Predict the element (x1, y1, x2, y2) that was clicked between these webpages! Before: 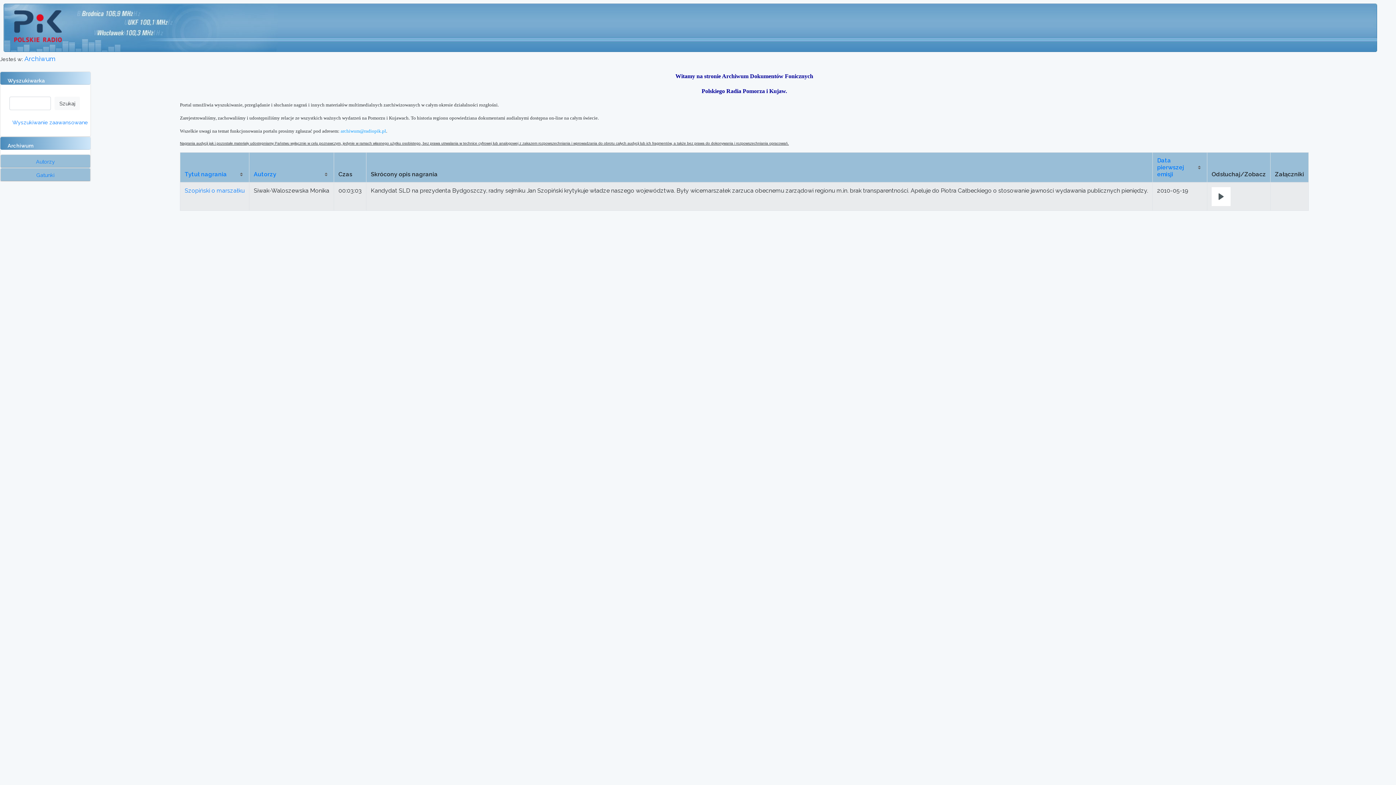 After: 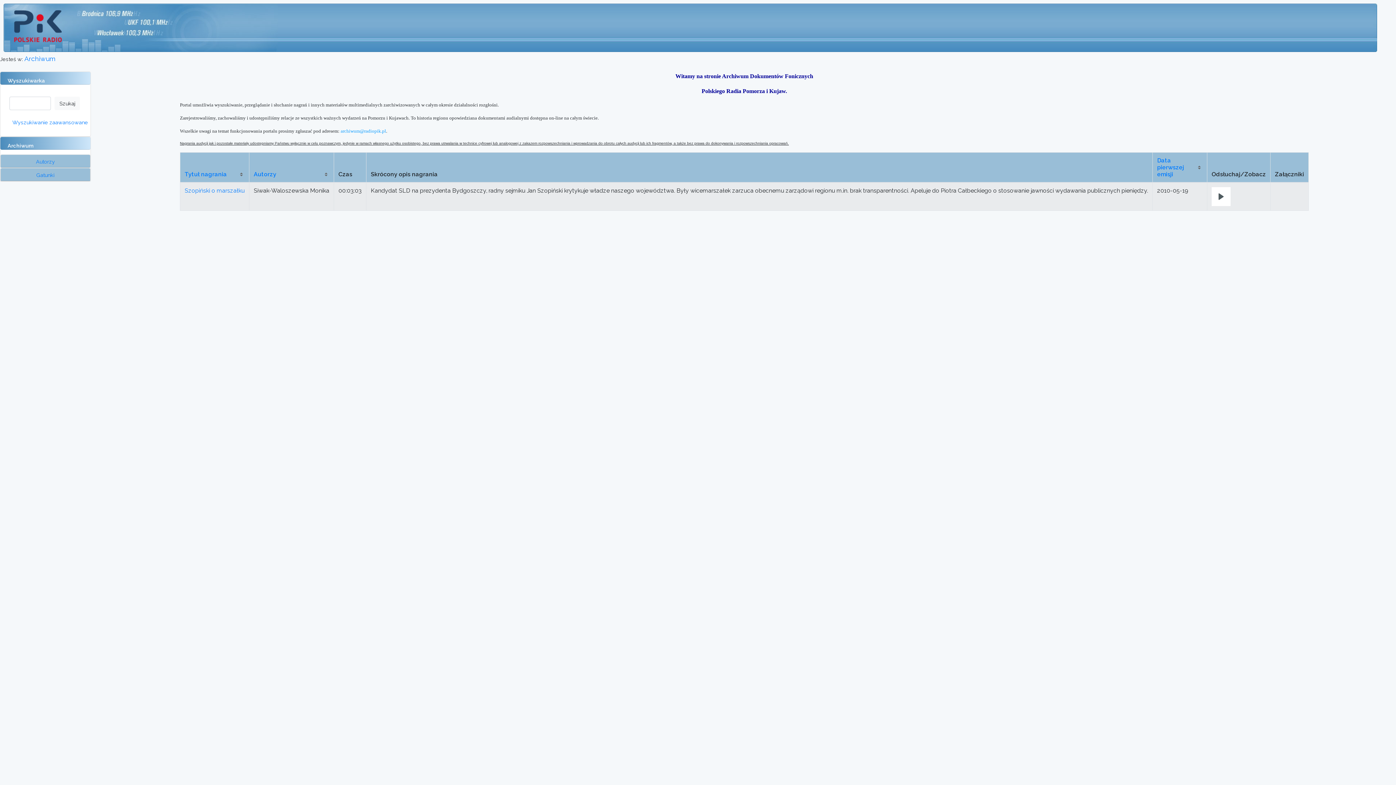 Action: label: Autorzy bbox: (253, 170, 329, 177)